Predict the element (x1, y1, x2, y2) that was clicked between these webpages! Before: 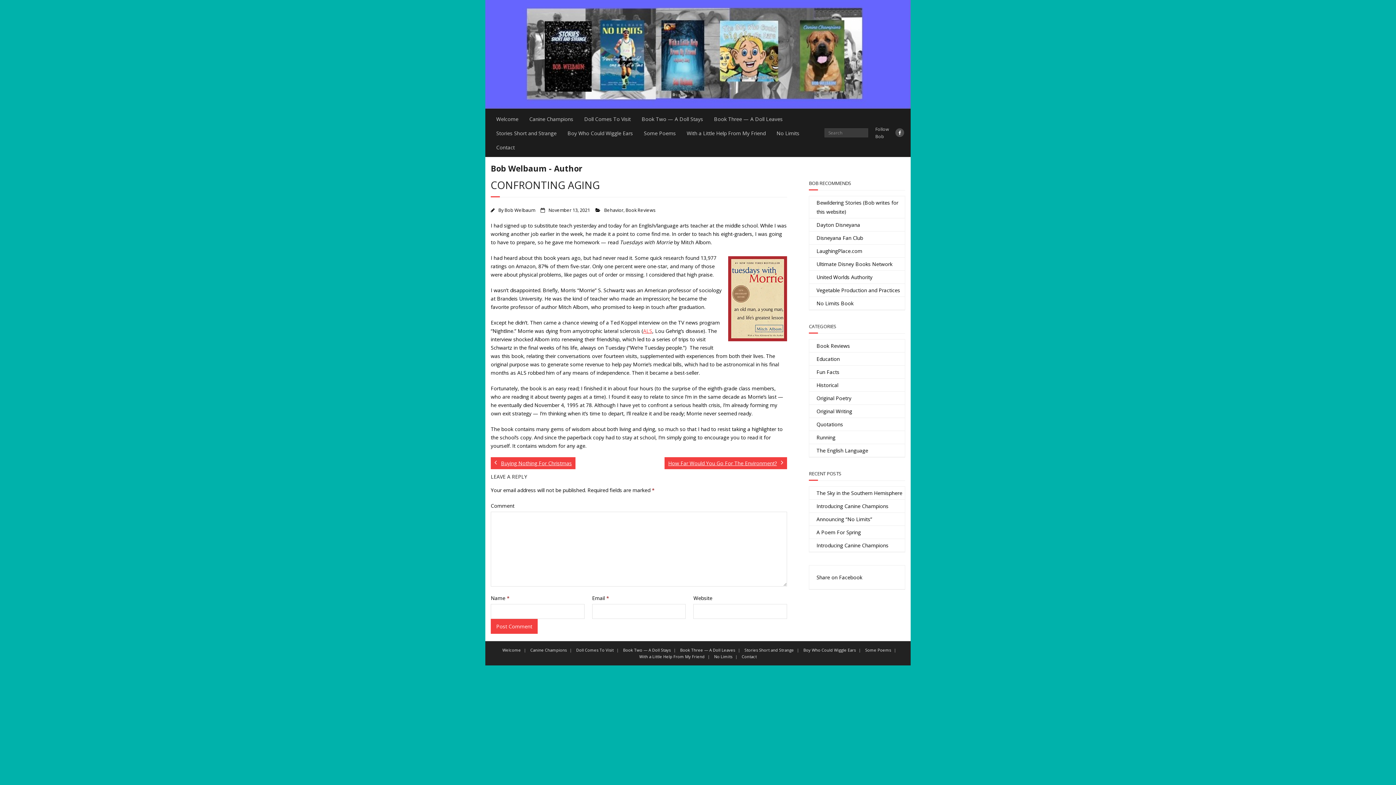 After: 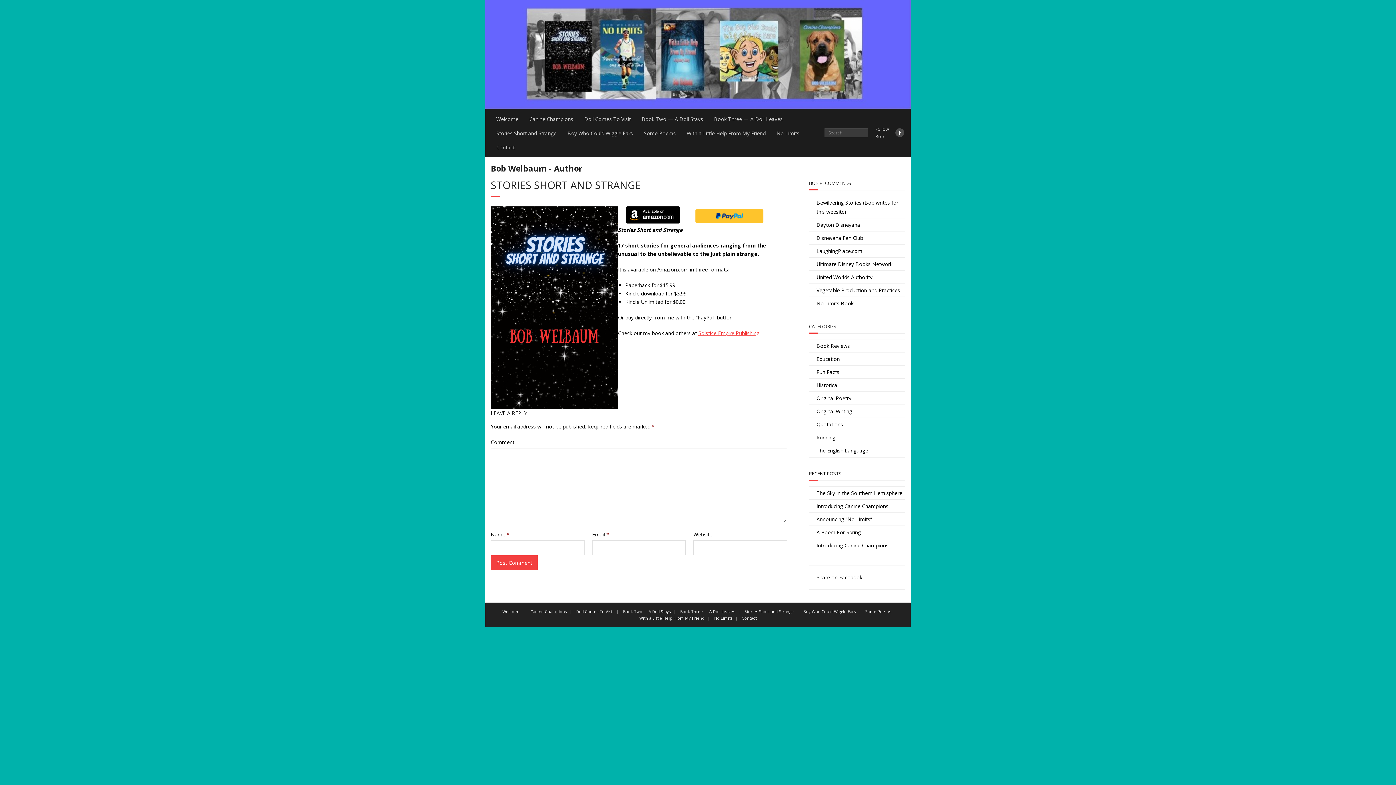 Action: bbox: (741, 647, 797, 652) label: Stories Short and Strange